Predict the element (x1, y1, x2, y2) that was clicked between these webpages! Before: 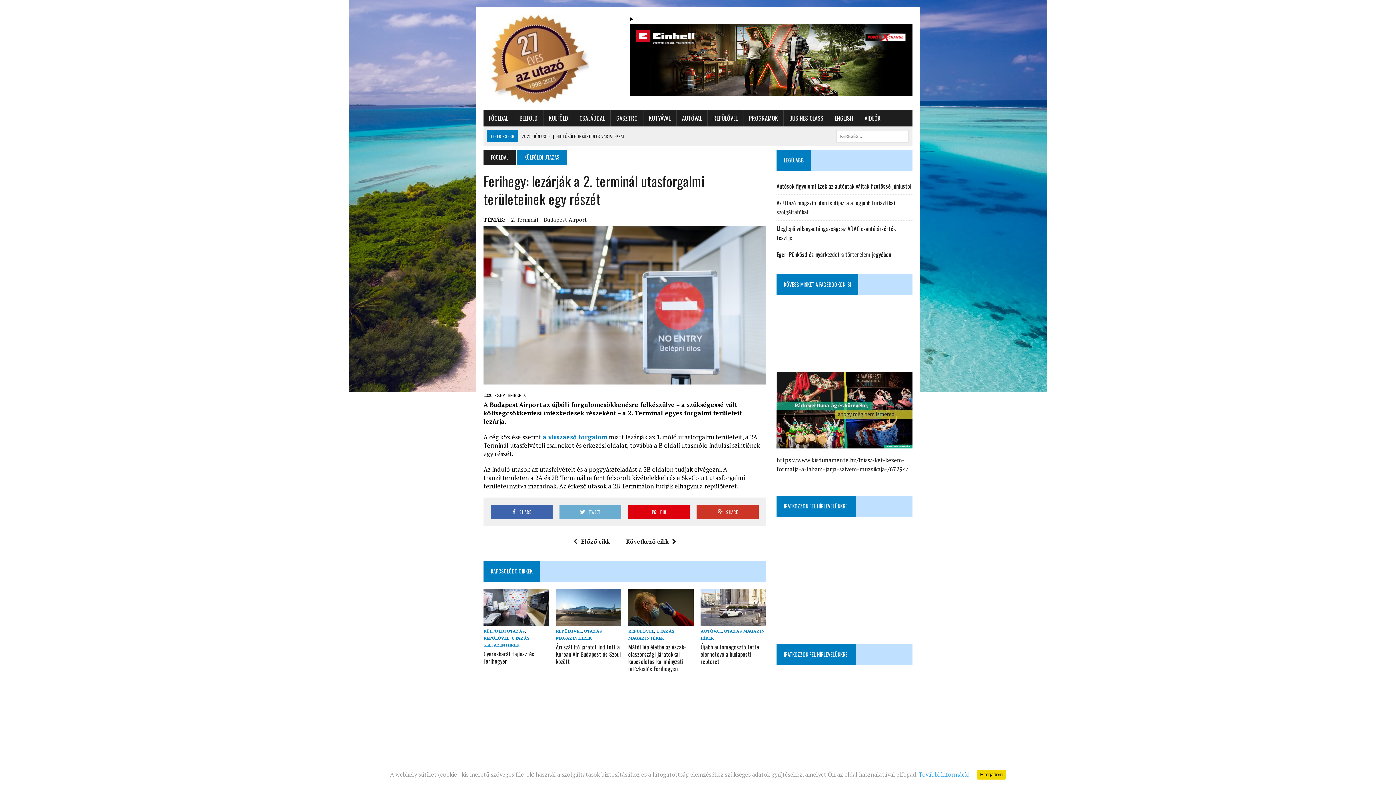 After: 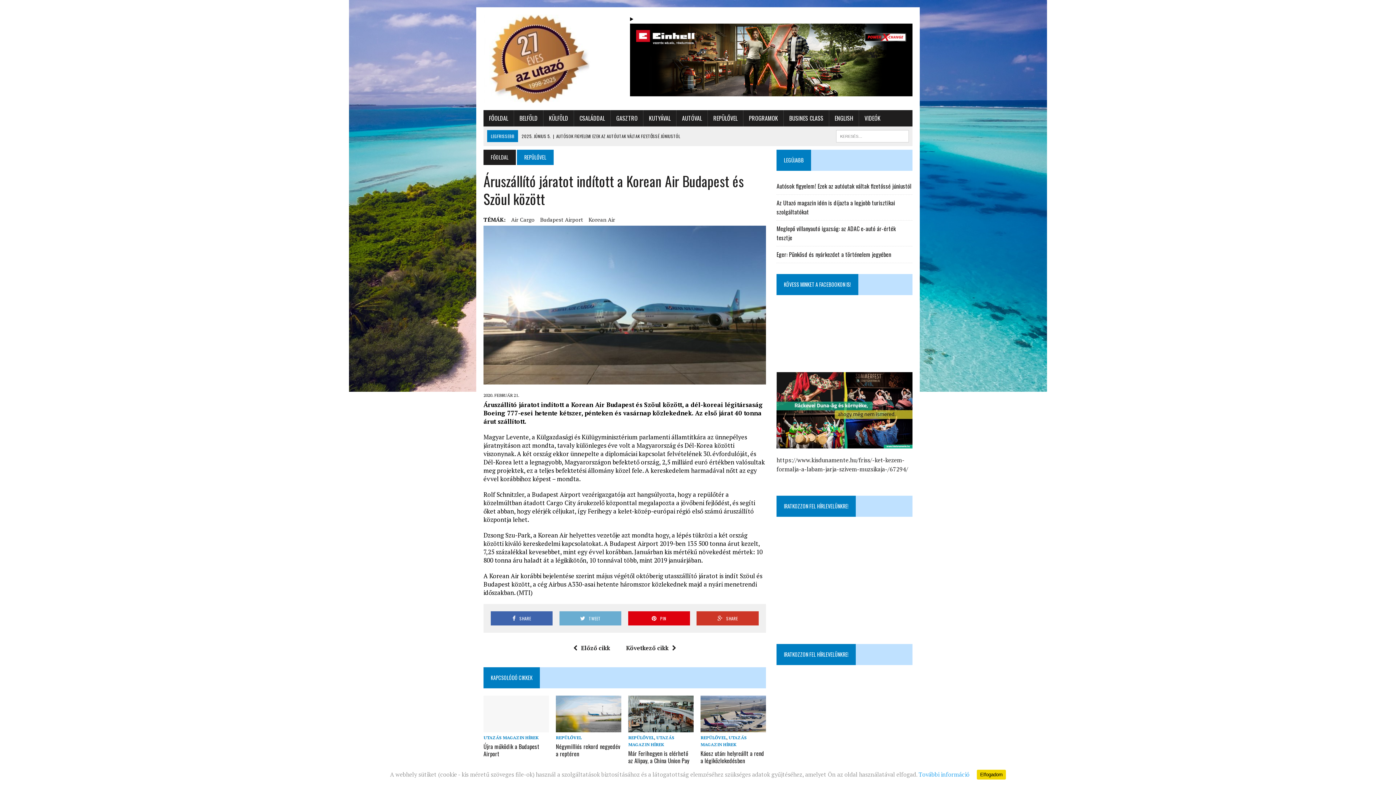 Action: bbox: (556, 642, 621, 666) label: Áruszállító járatot indított a Korean Air Budapest és Szöul között